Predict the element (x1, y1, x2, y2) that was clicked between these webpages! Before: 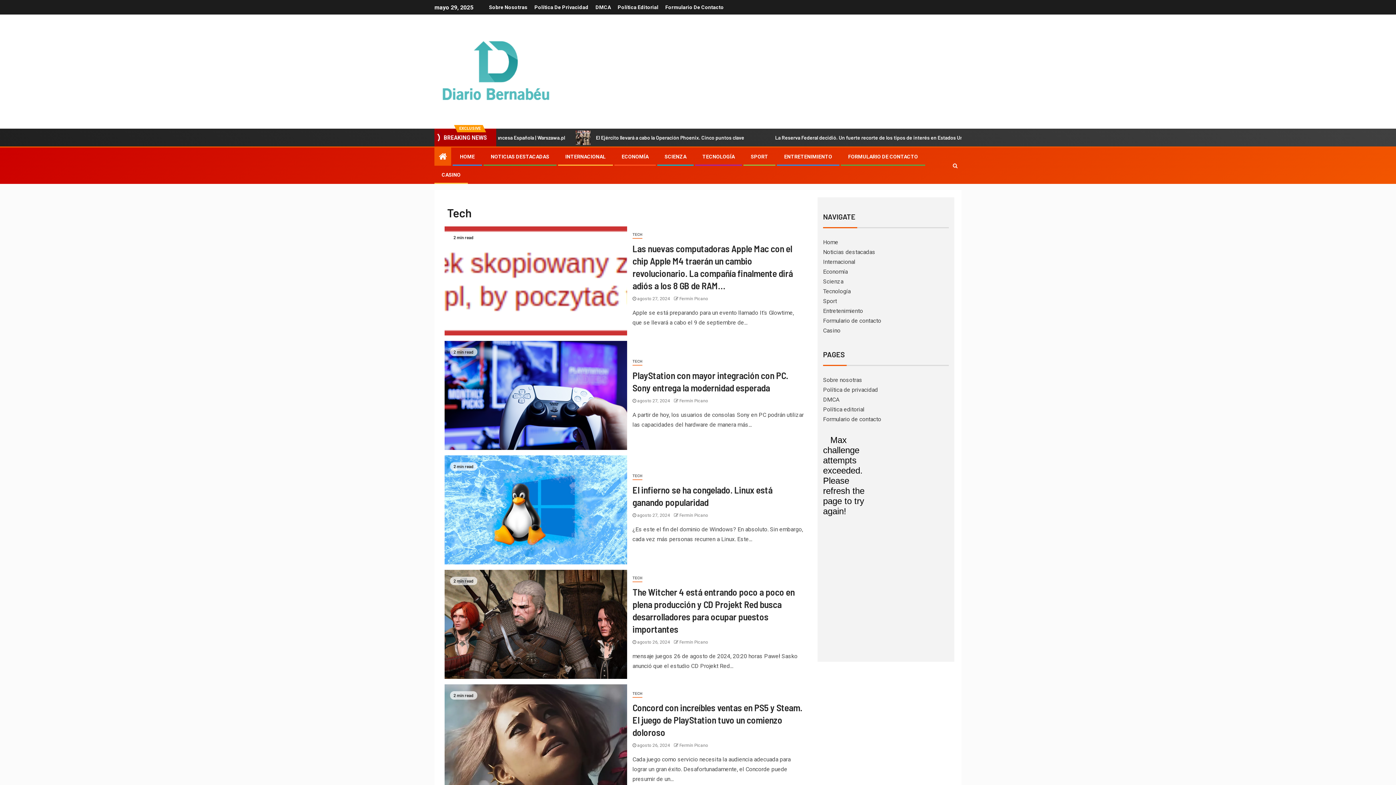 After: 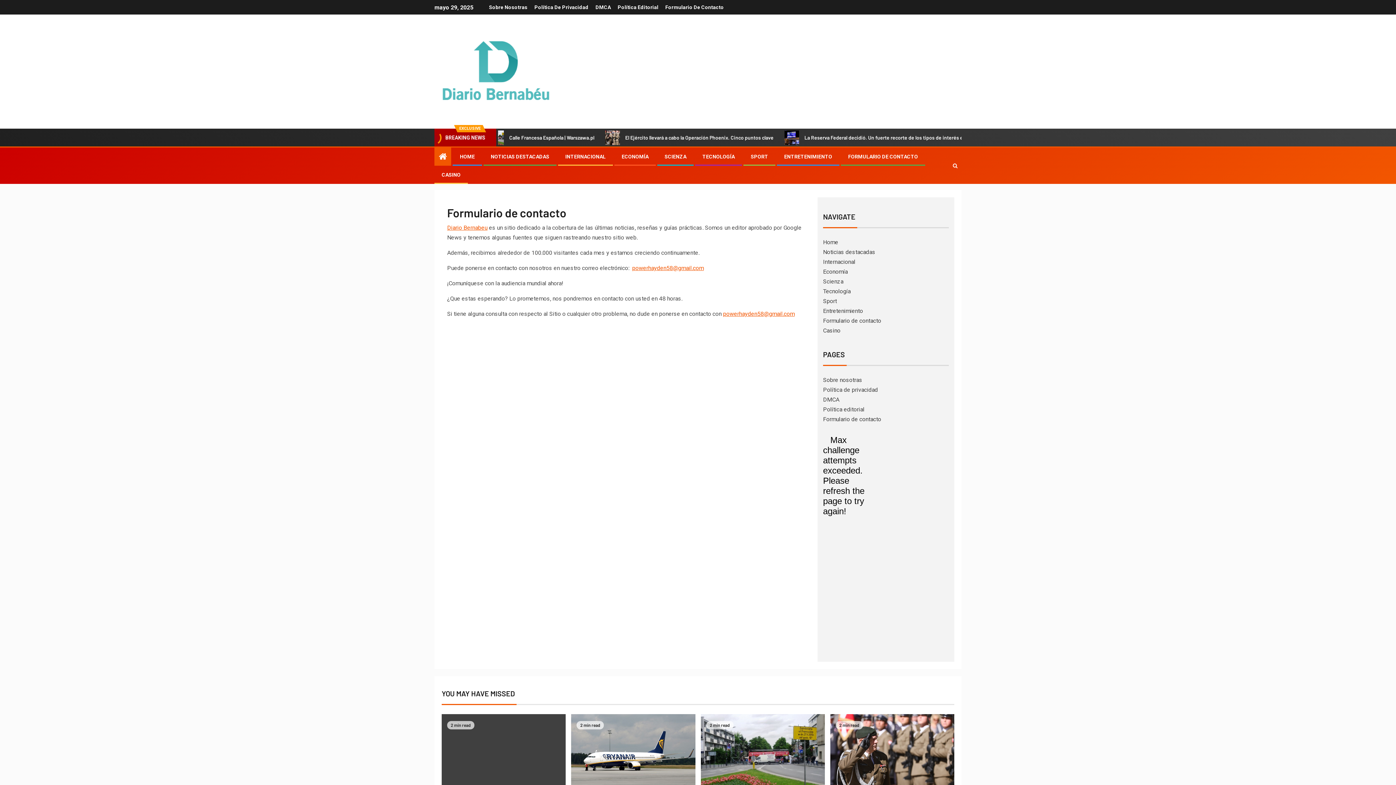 Action: label: Formulario de contacto bbox: (823, 317, 881, 324)